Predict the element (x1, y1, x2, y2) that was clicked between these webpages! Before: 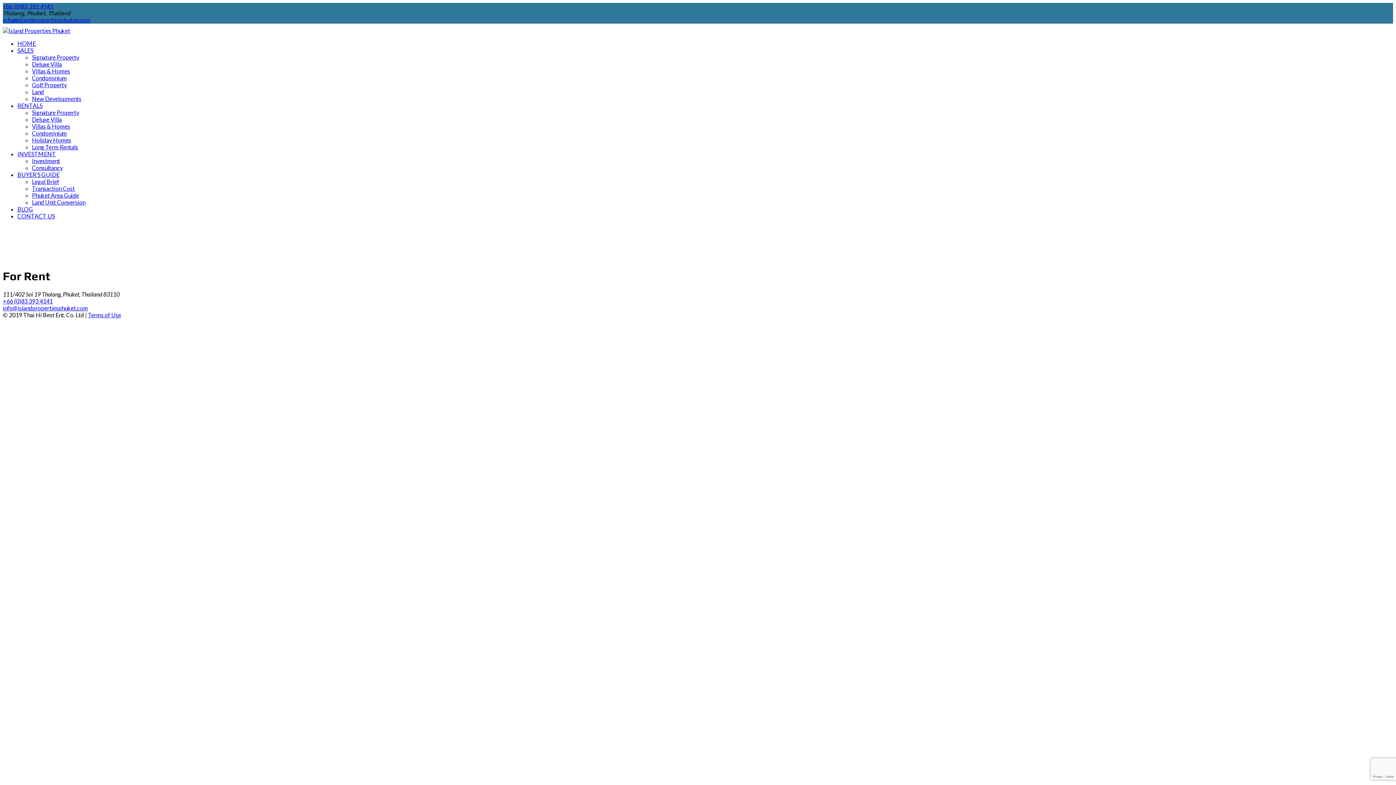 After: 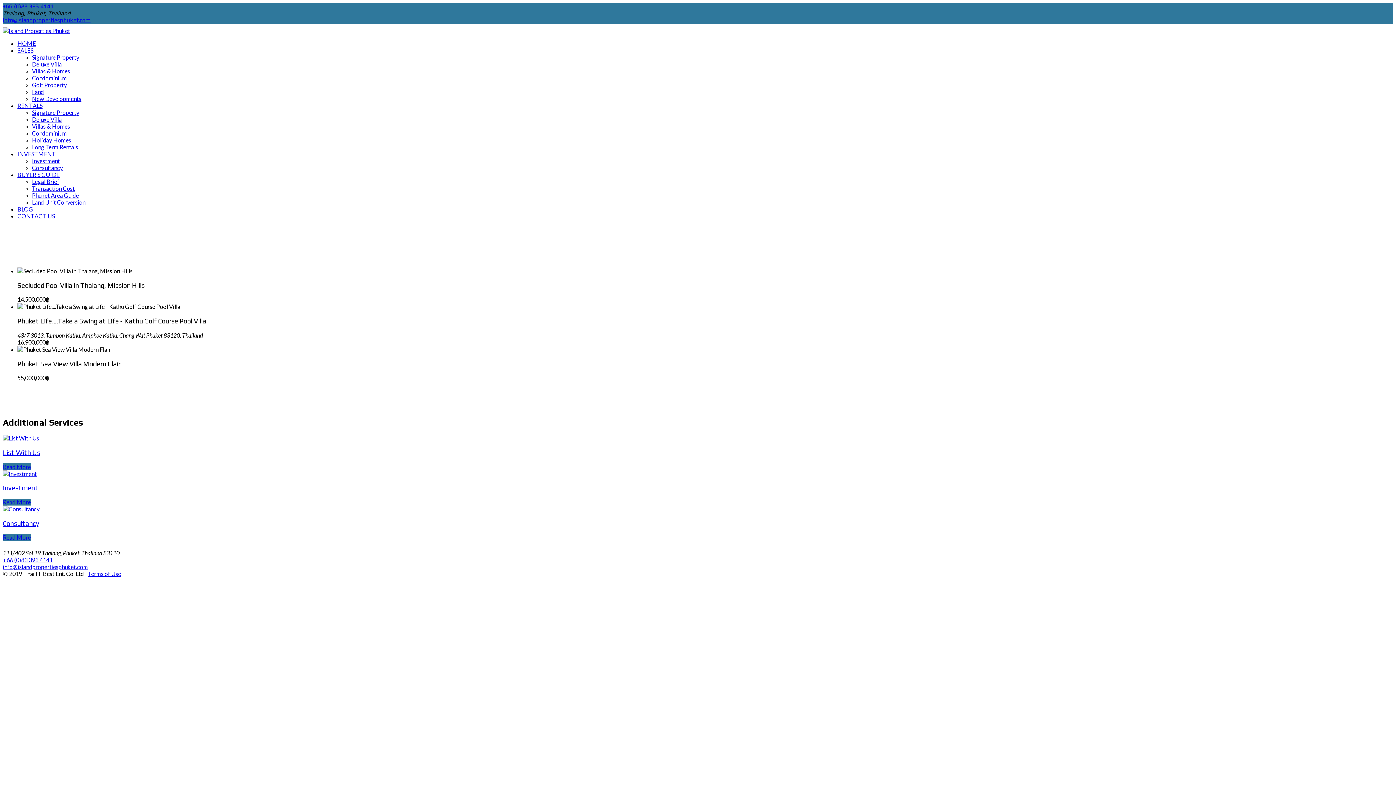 Action: bbox: (32, 198, 85, 205) label: Land Unit Conversion